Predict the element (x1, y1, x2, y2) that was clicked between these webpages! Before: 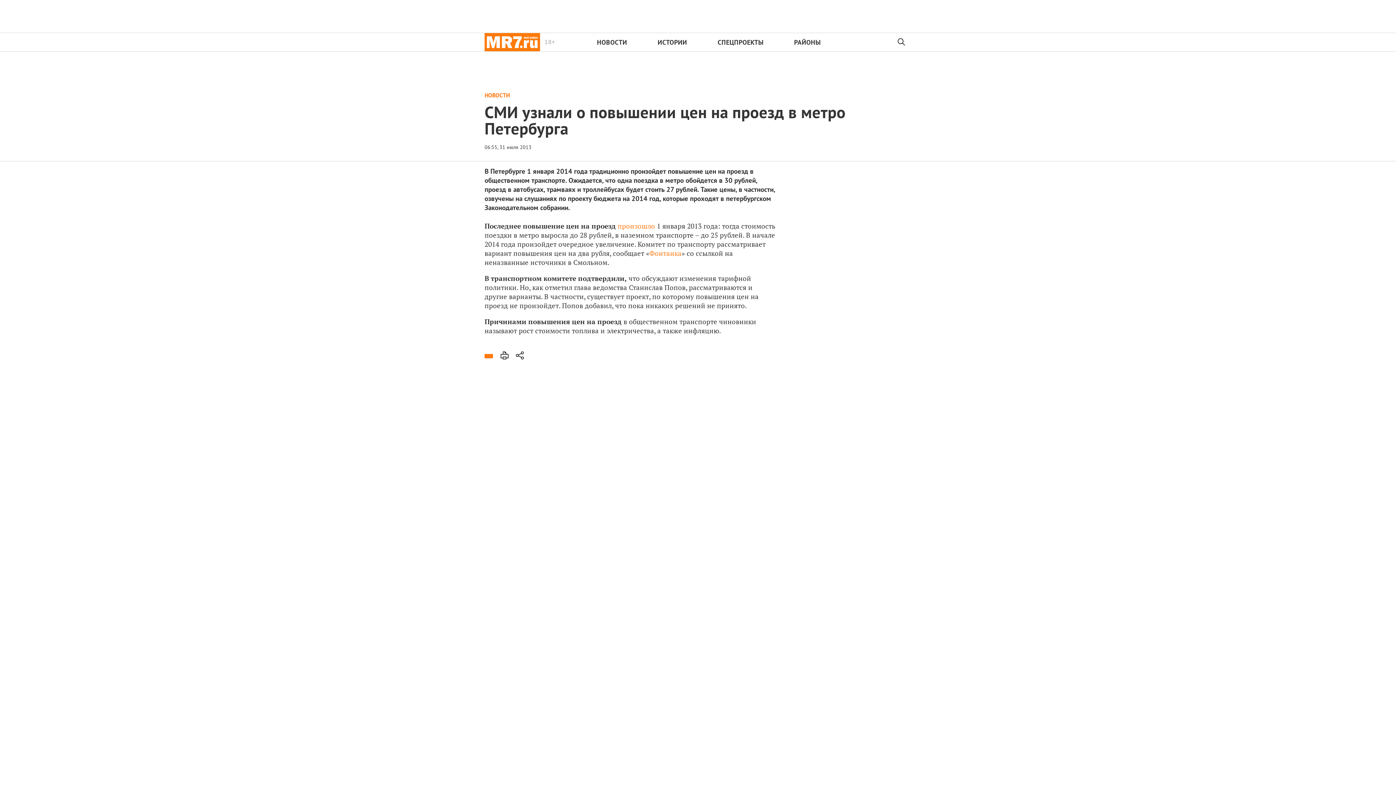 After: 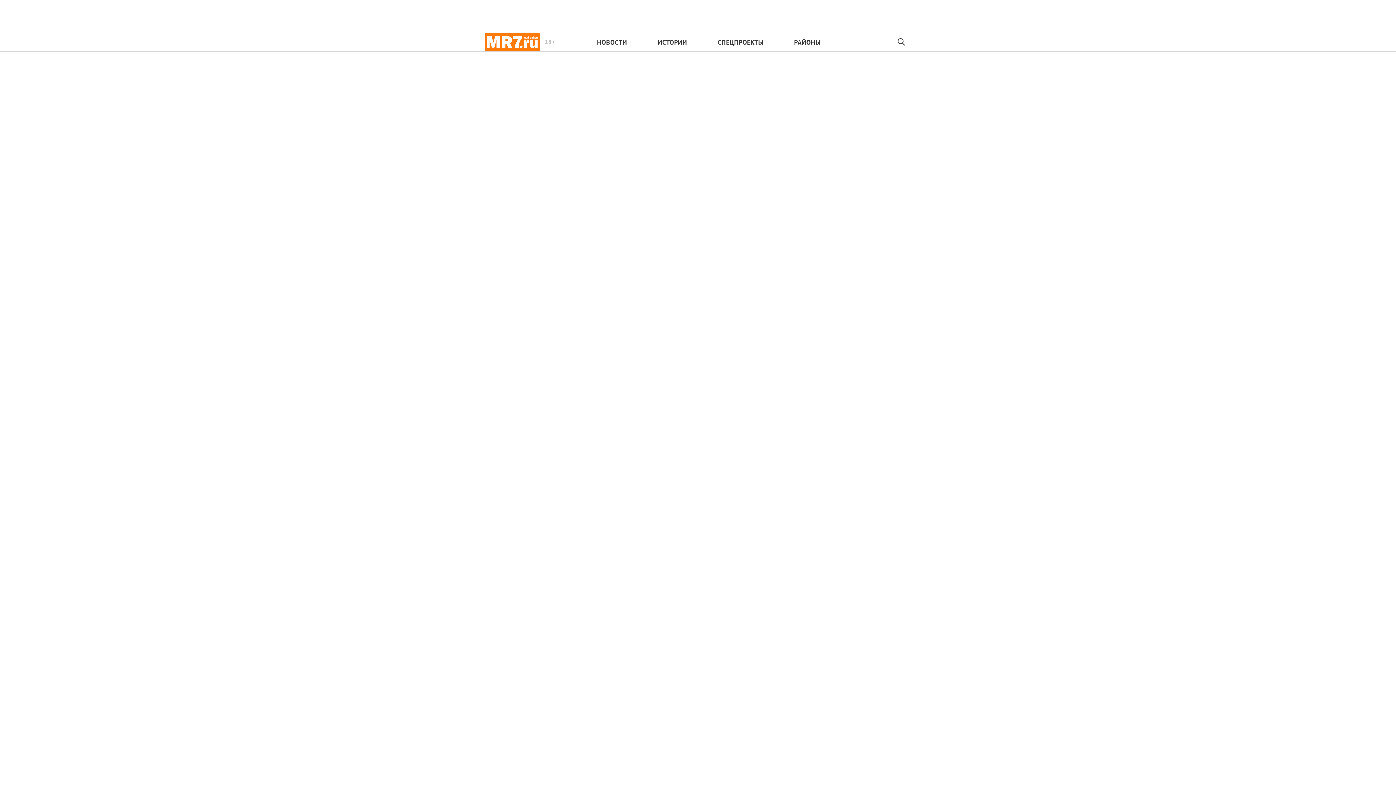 Action: label: 18+ bbox: (484, 33, 540, 51)